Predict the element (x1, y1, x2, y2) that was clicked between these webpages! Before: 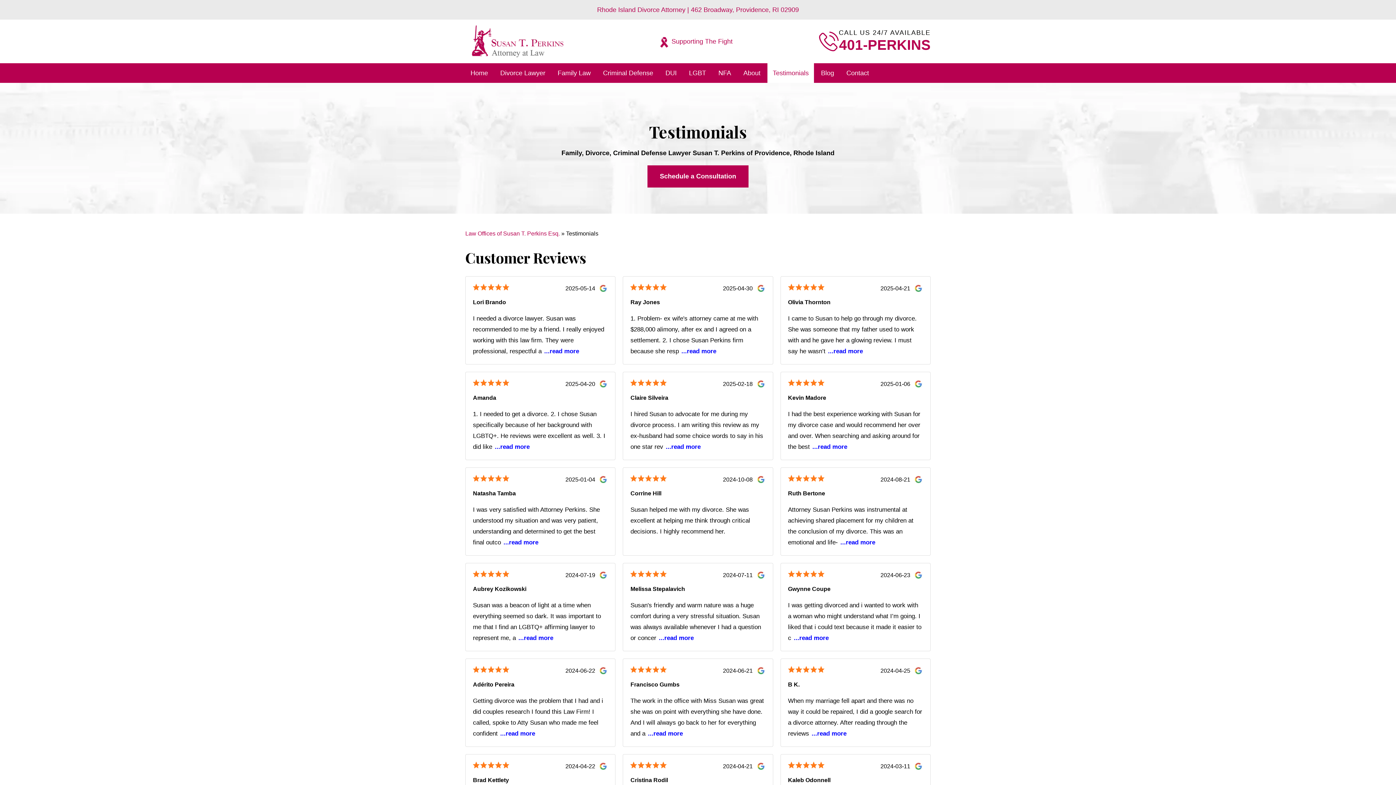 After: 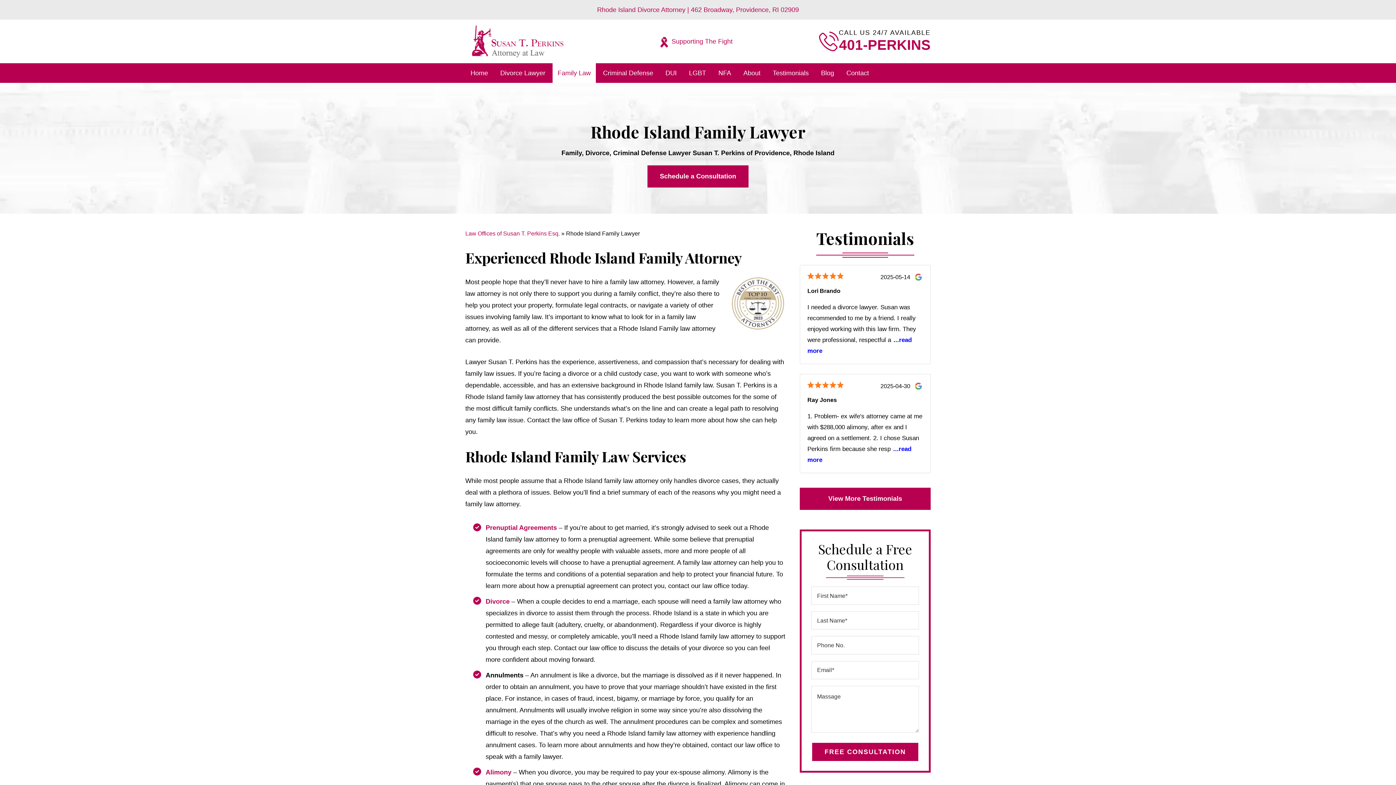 Action: bbox: (552, 63, 596, 82) label: Family Law